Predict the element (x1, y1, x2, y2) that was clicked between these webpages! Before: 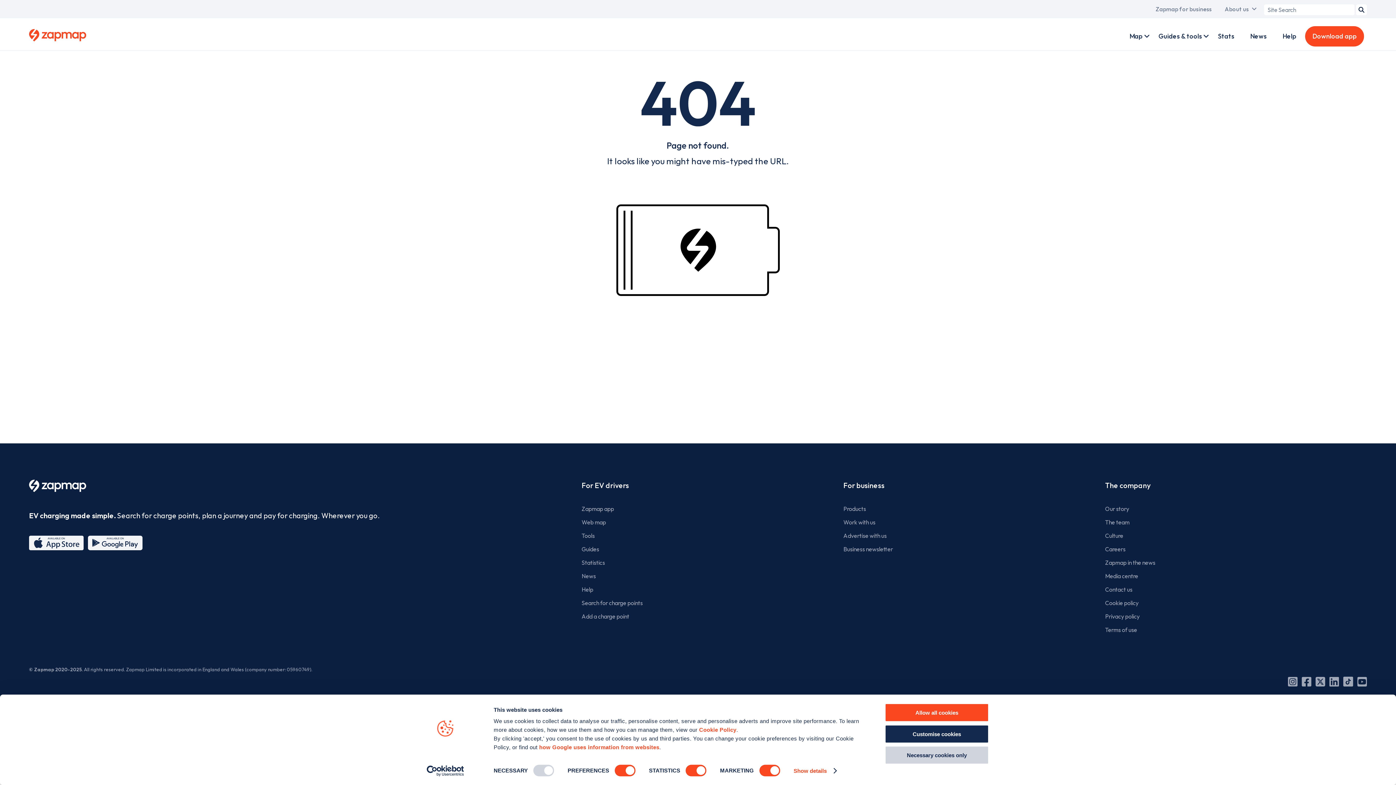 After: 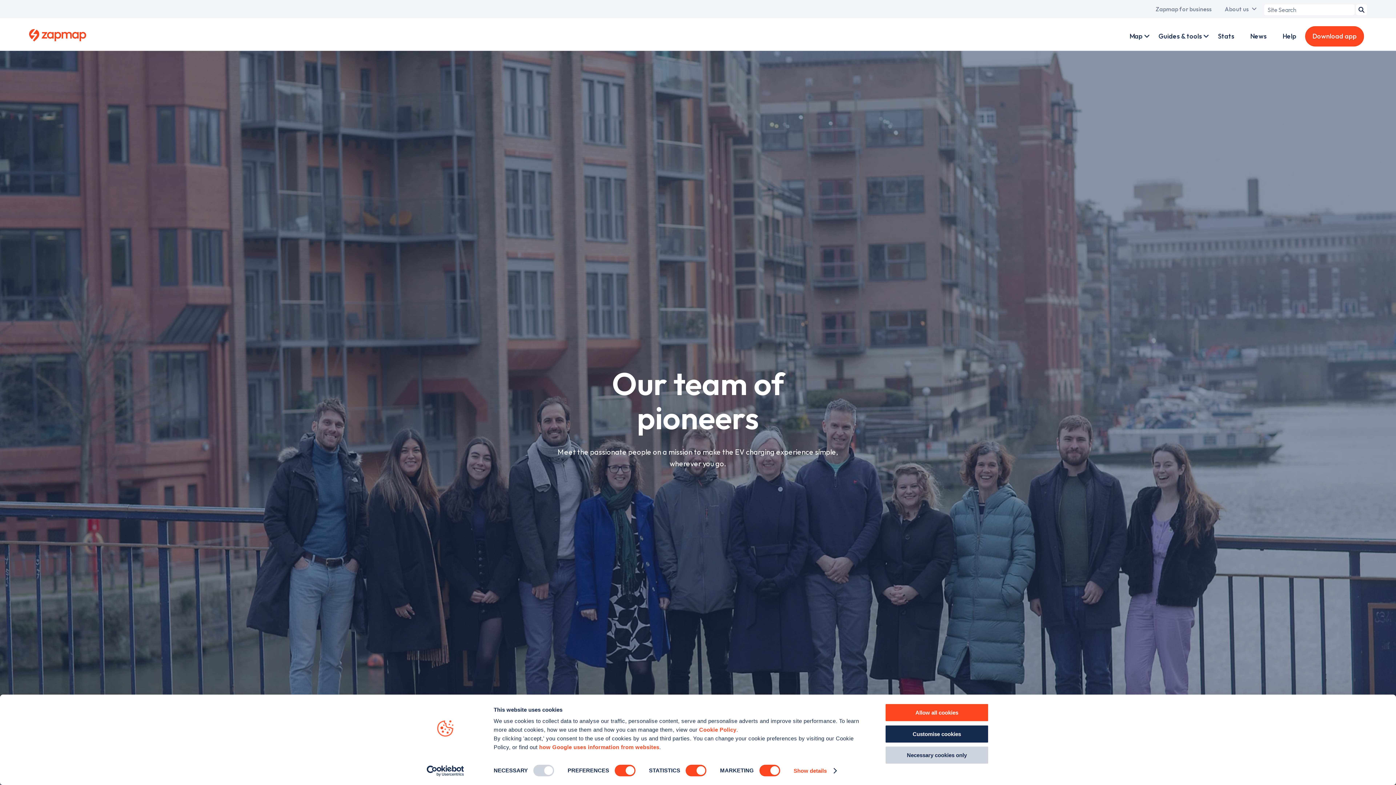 Action: bbox: (1105, 516, 1367, 529) label: The team